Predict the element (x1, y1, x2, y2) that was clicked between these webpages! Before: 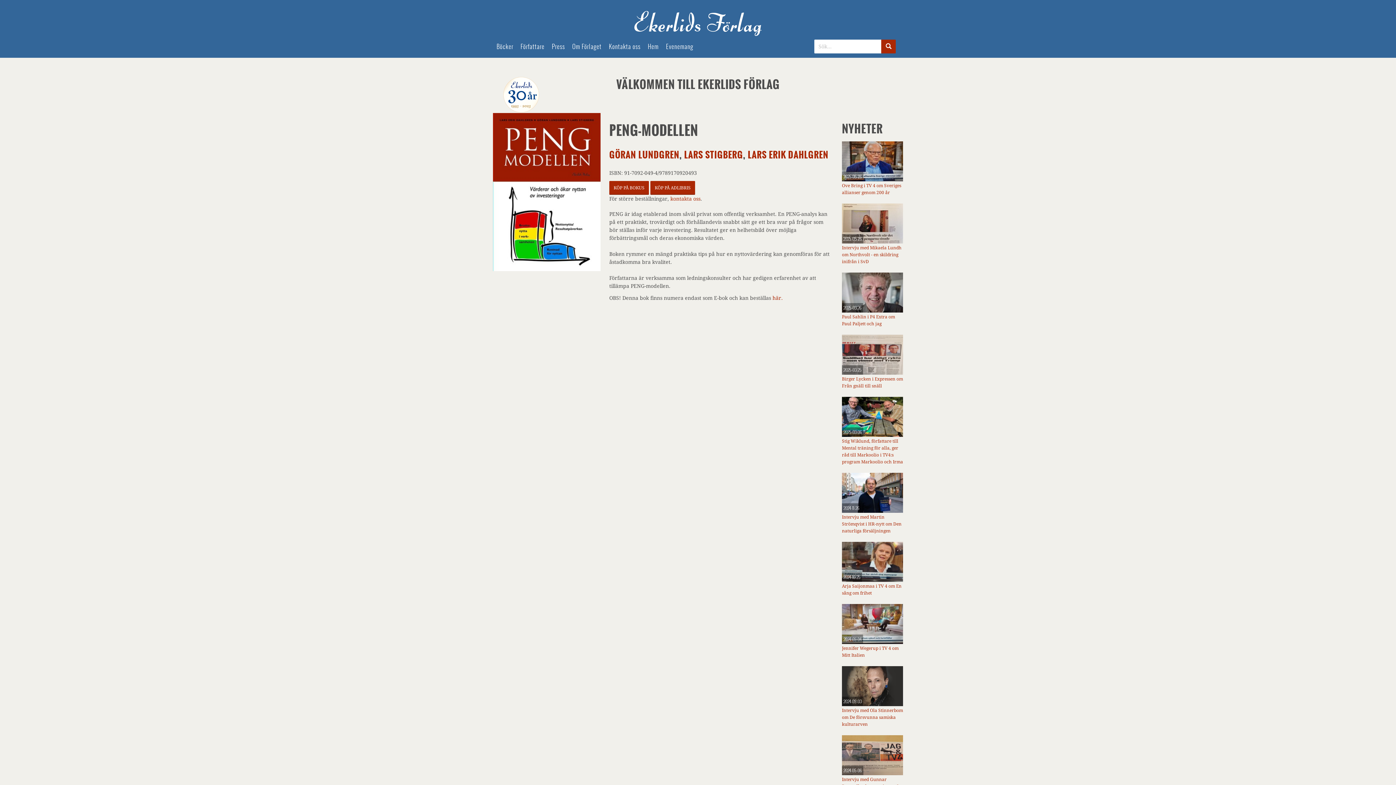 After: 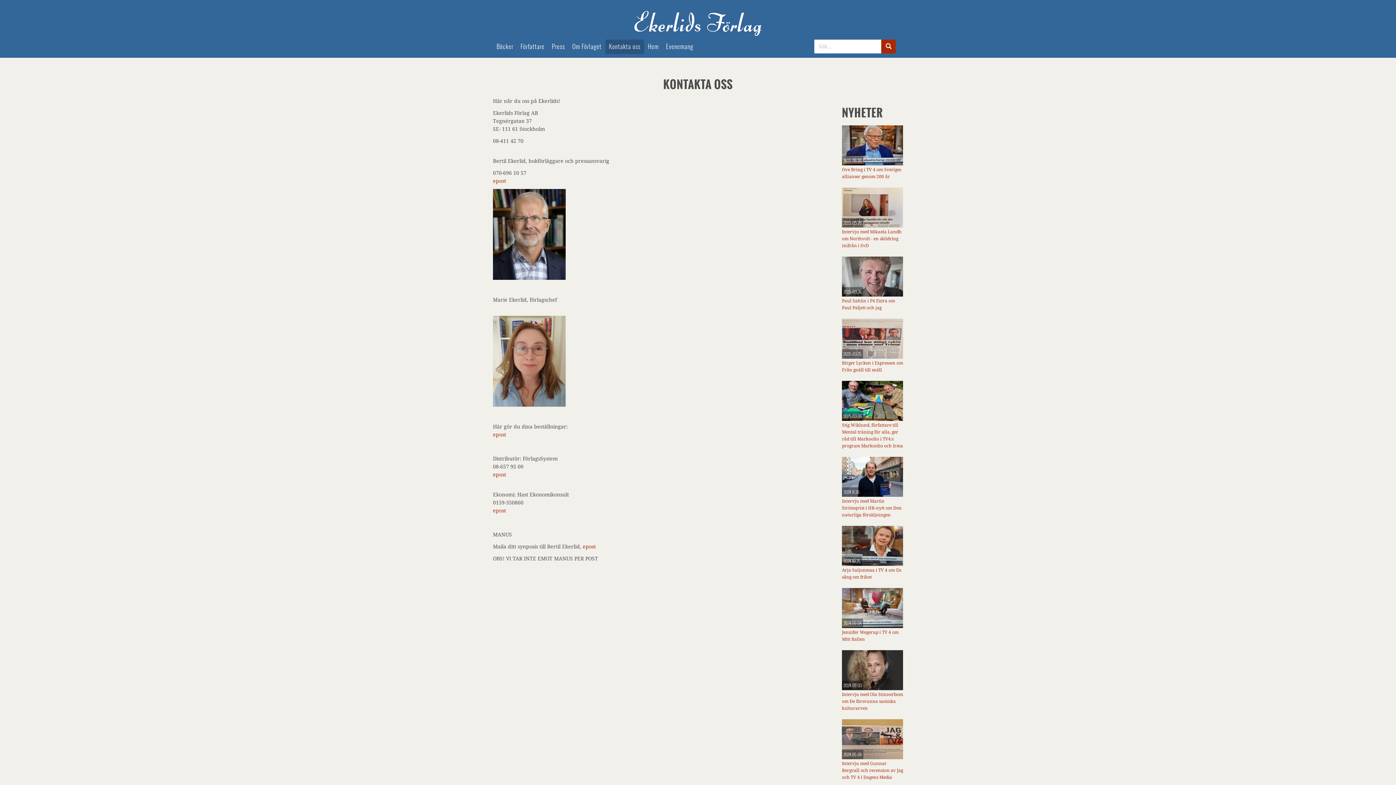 Action: label: Kontakta oss bbox: (605, 39, 644, 54)